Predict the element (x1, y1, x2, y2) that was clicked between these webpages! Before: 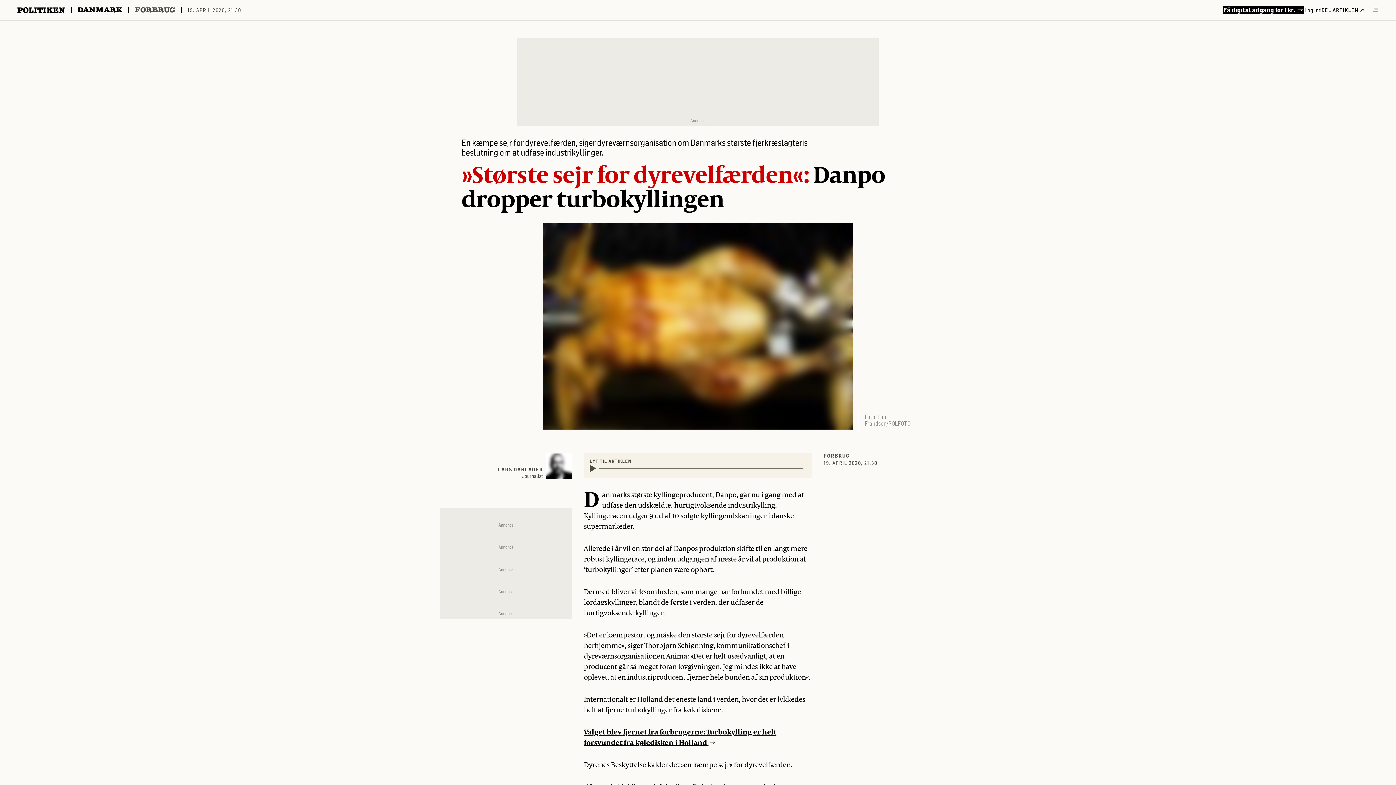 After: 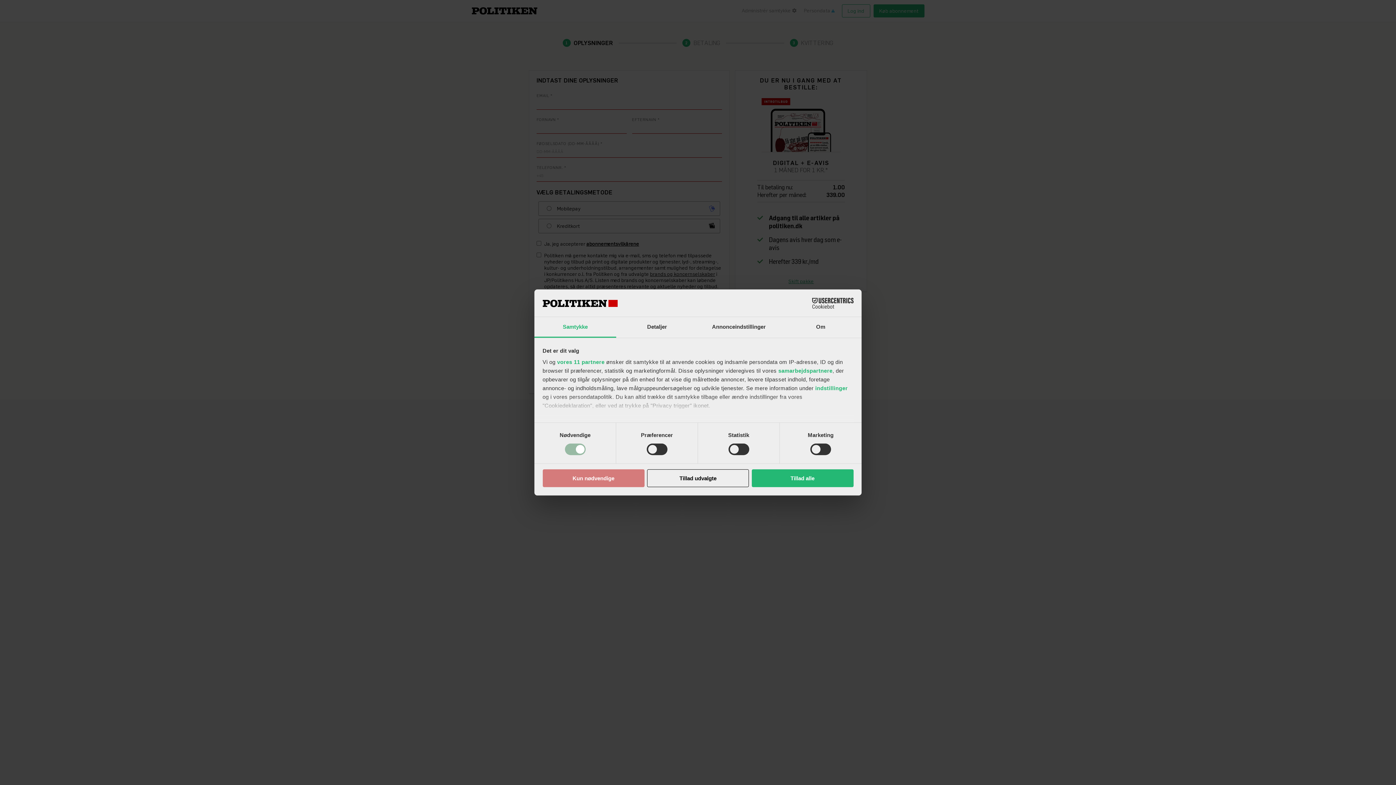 Action: bbox: (1223, 5, 1304, 14) label: Få digital adgang for 1 kr.